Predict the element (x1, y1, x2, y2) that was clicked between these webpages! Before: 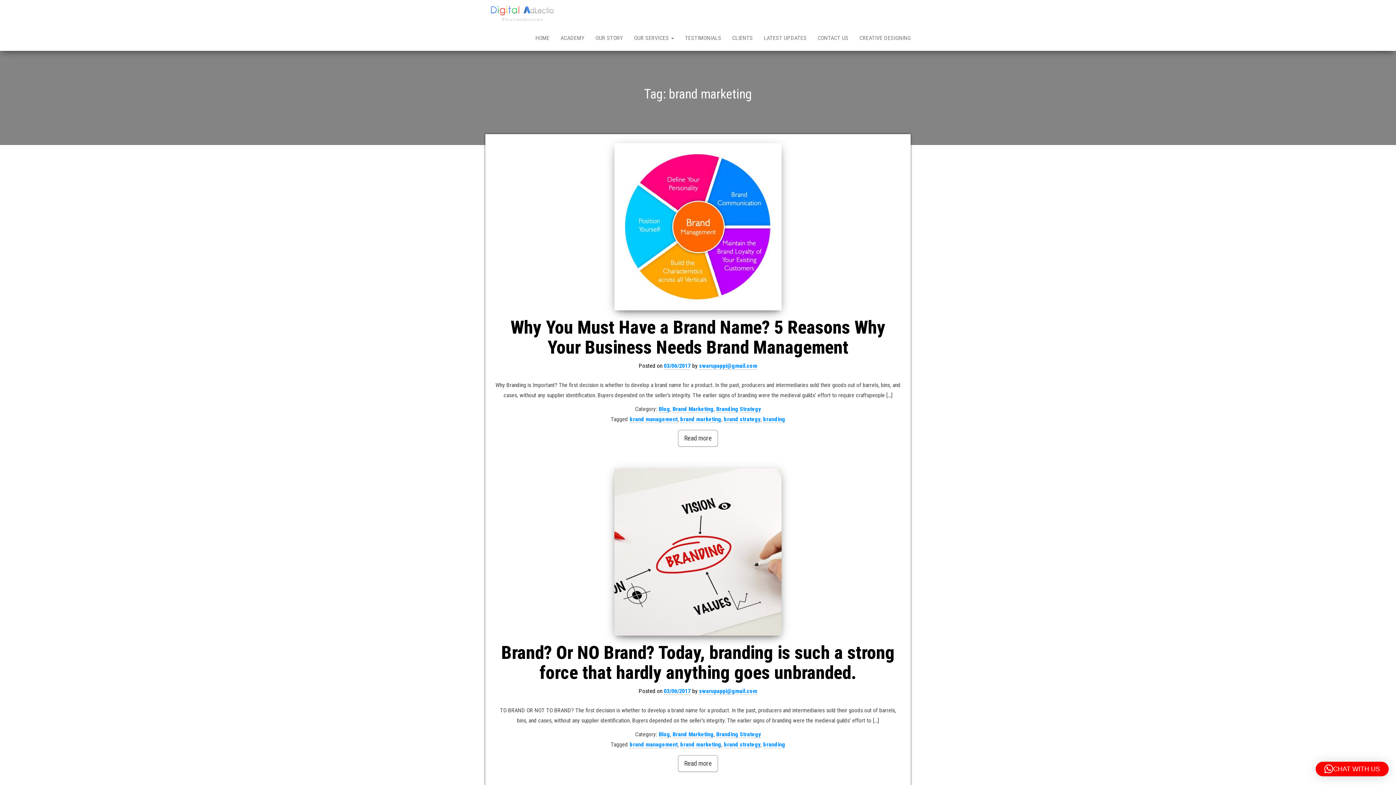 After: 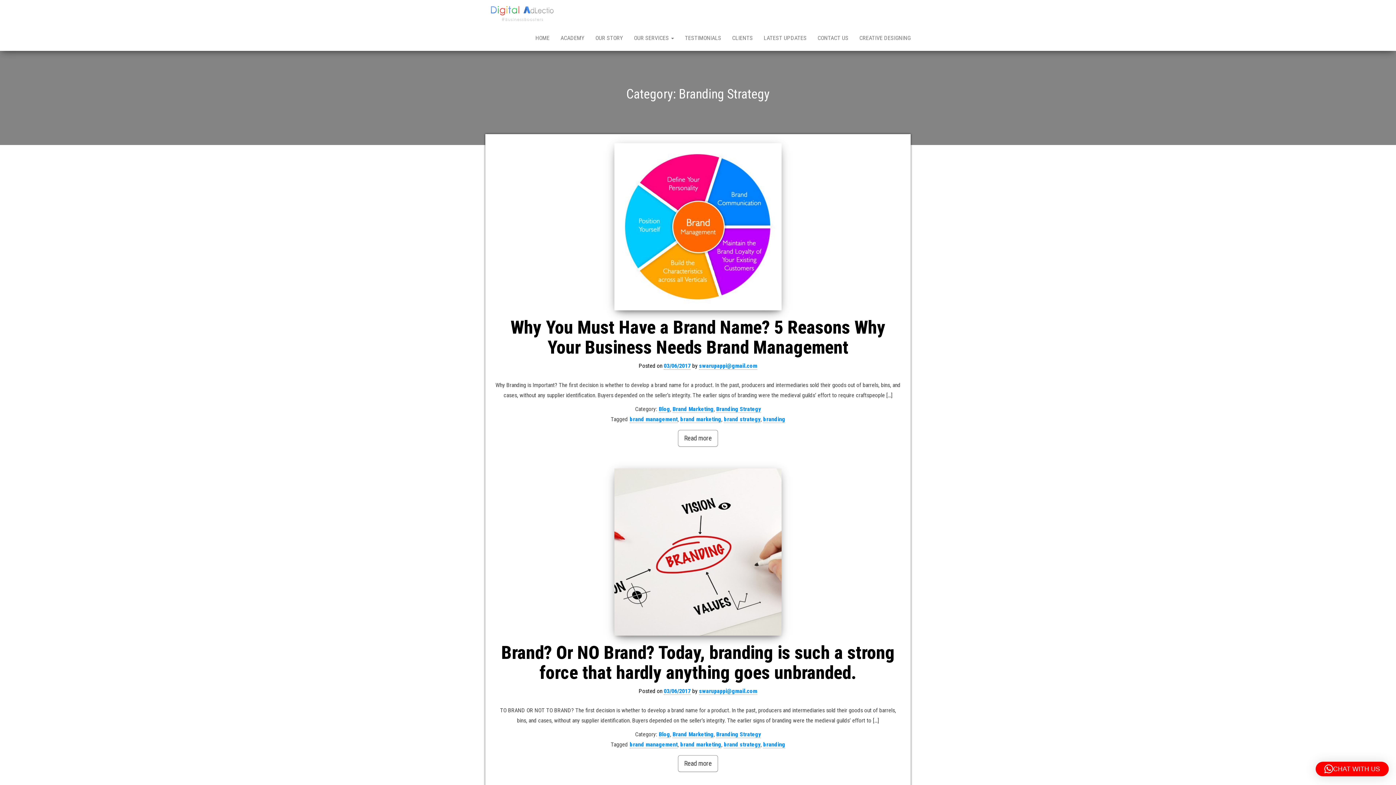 Action: label: Branding Strategy bbox: (716, 405, 761, 413)